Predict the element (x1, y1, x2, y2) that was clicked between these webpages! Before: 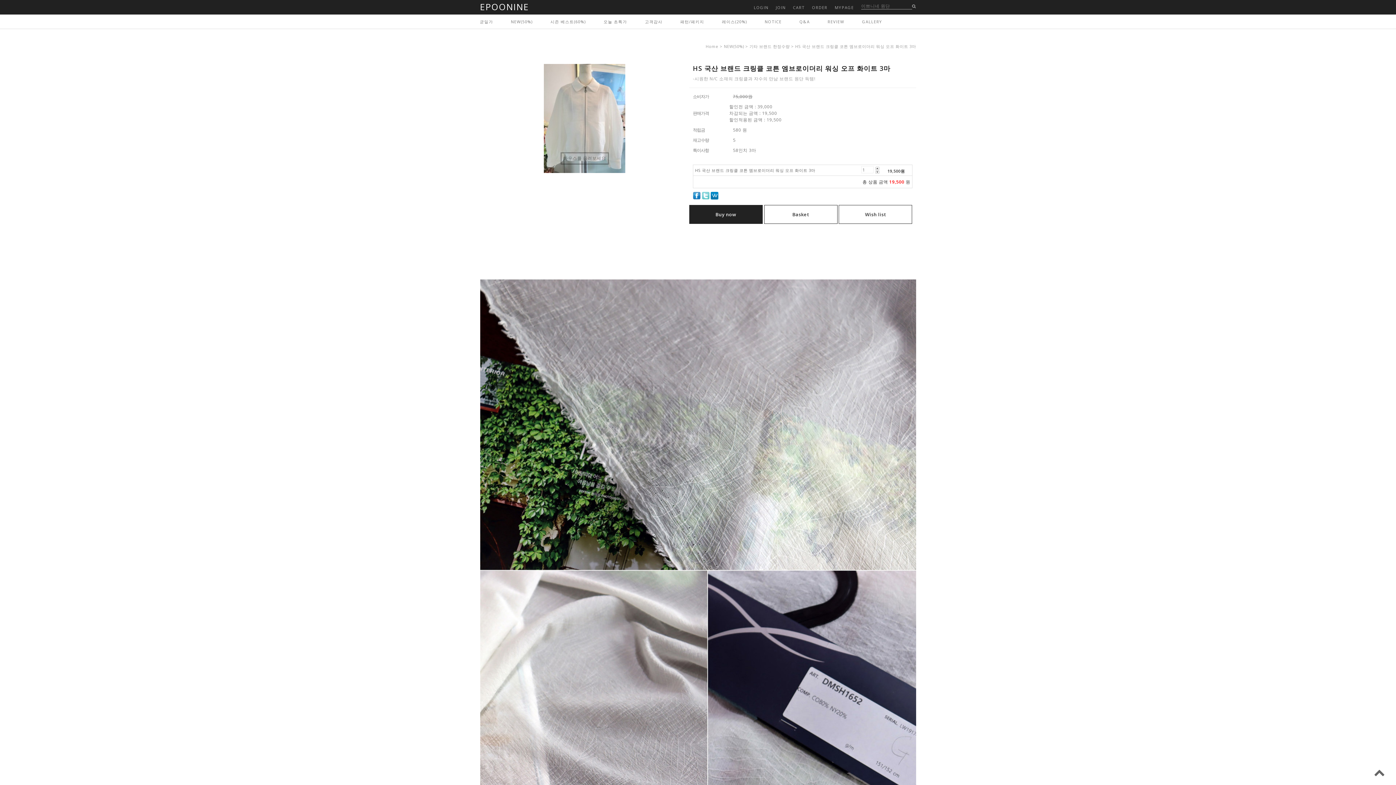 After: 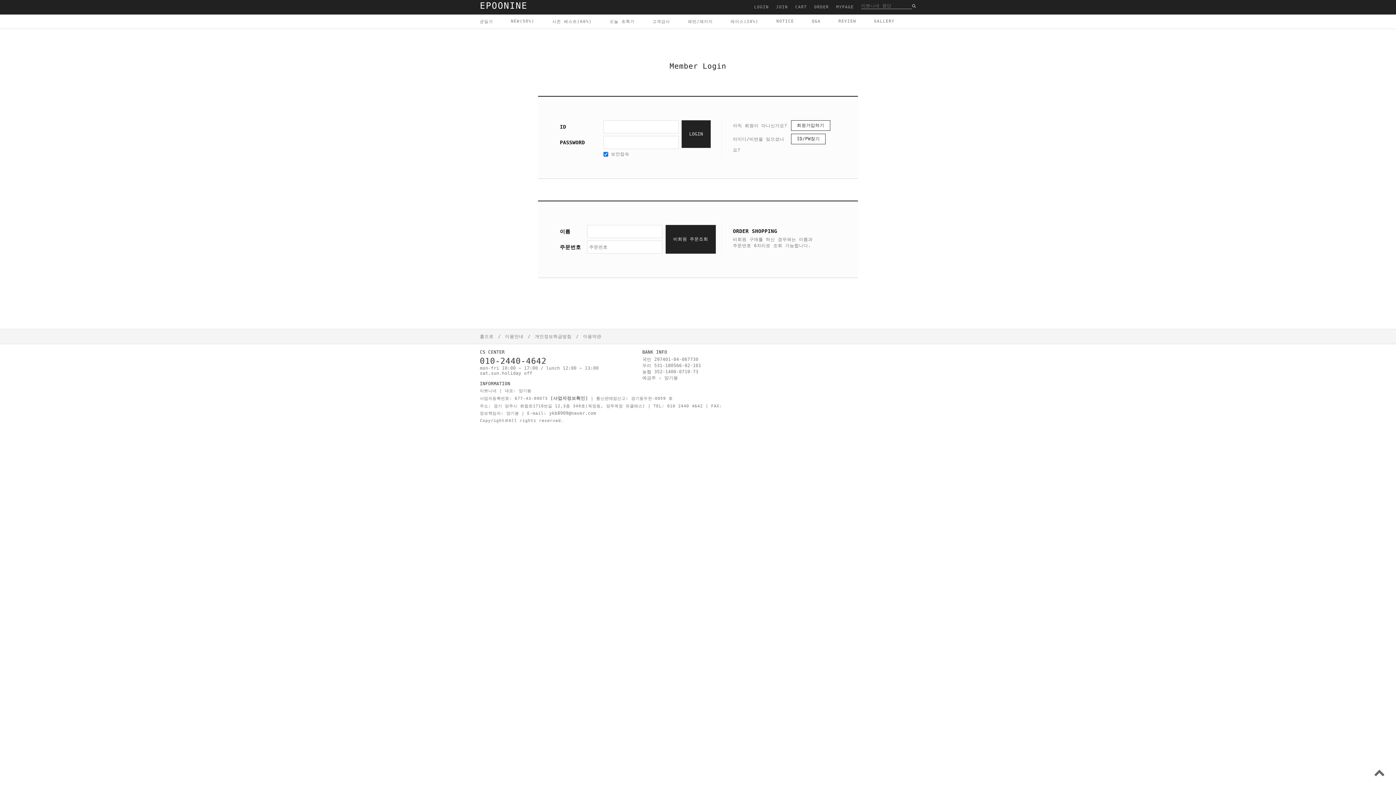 Action: label: ORDER bbox: (812, 4, 827, 10)